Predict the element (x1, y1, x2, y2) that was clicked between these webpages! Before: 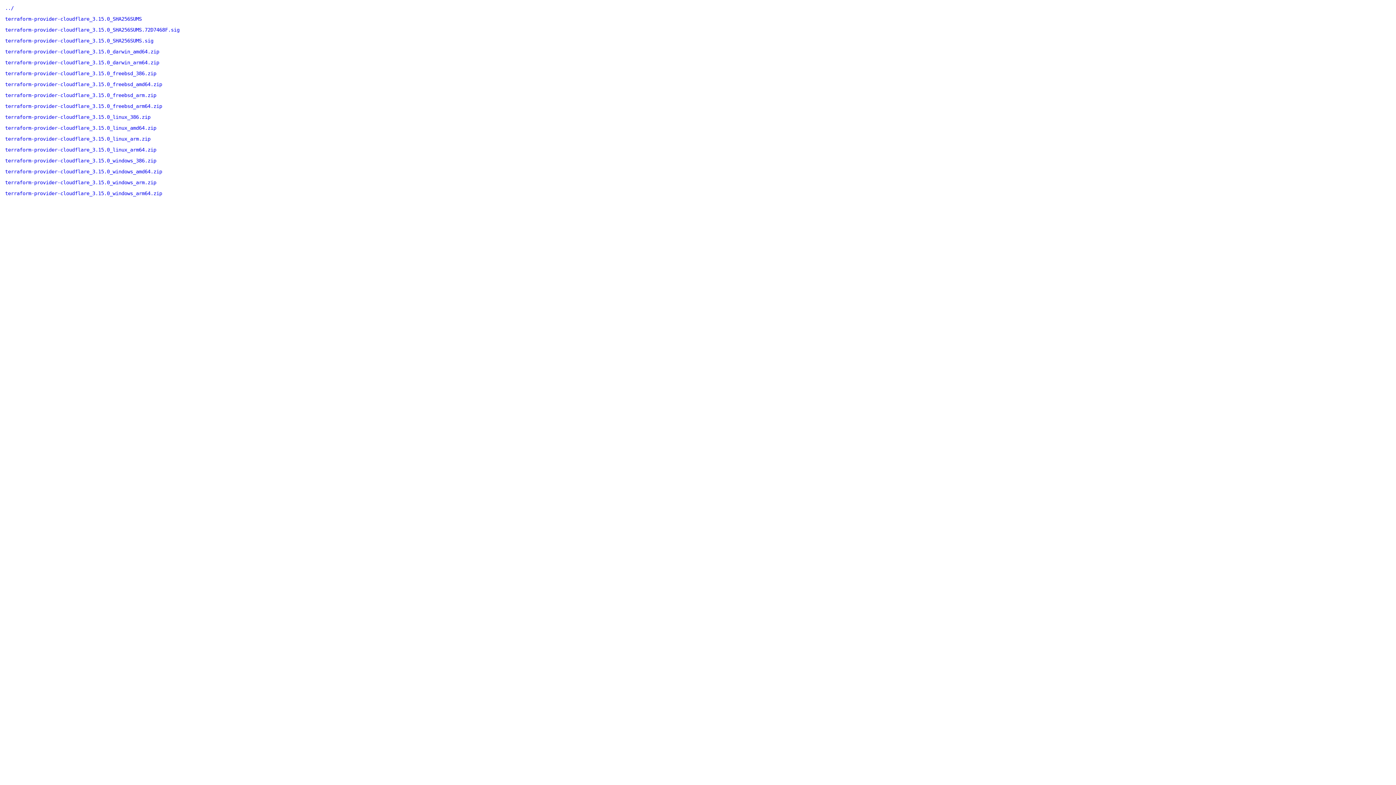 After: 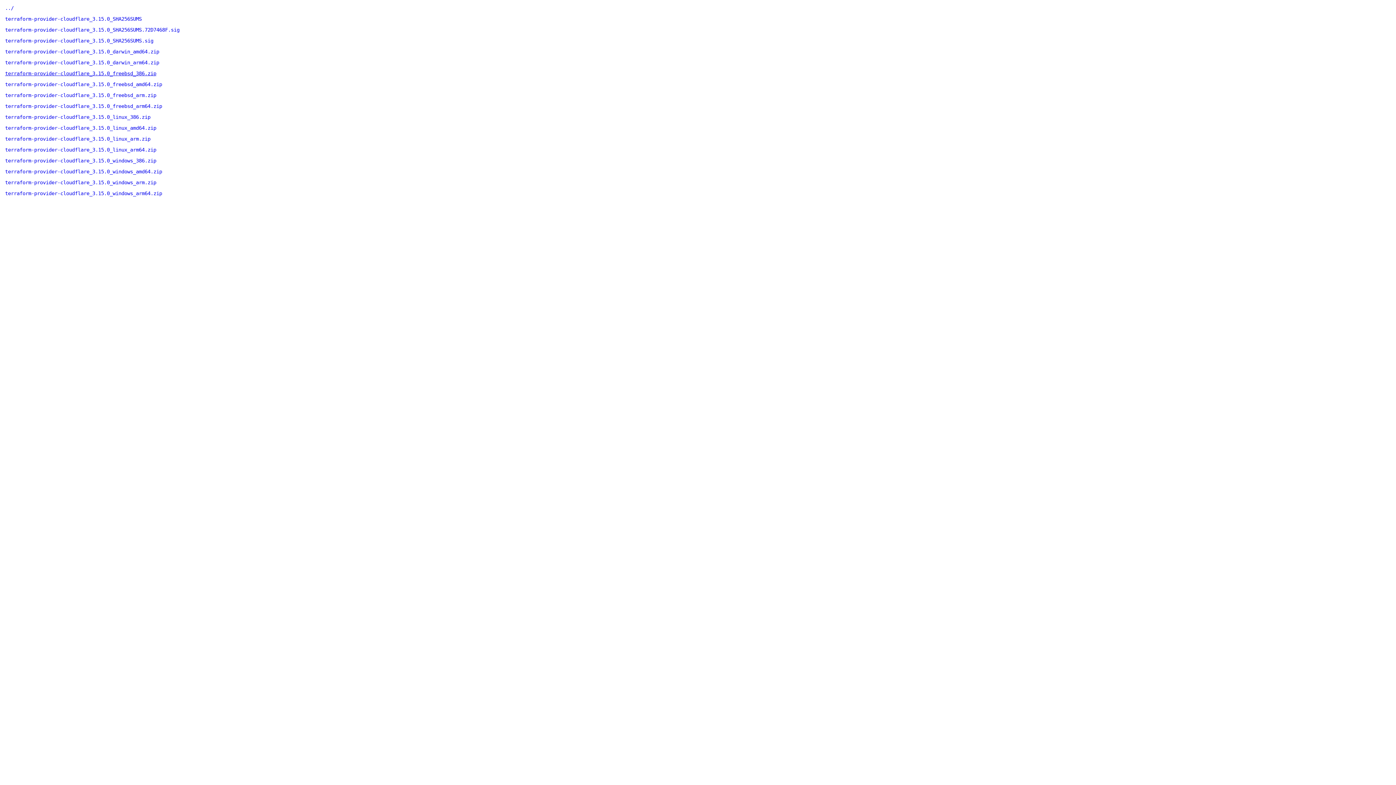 Action: label: terraform-provider-cloudflare_3.15.0_freebsd_386.zip bbox: (5, 70, 156, 76)